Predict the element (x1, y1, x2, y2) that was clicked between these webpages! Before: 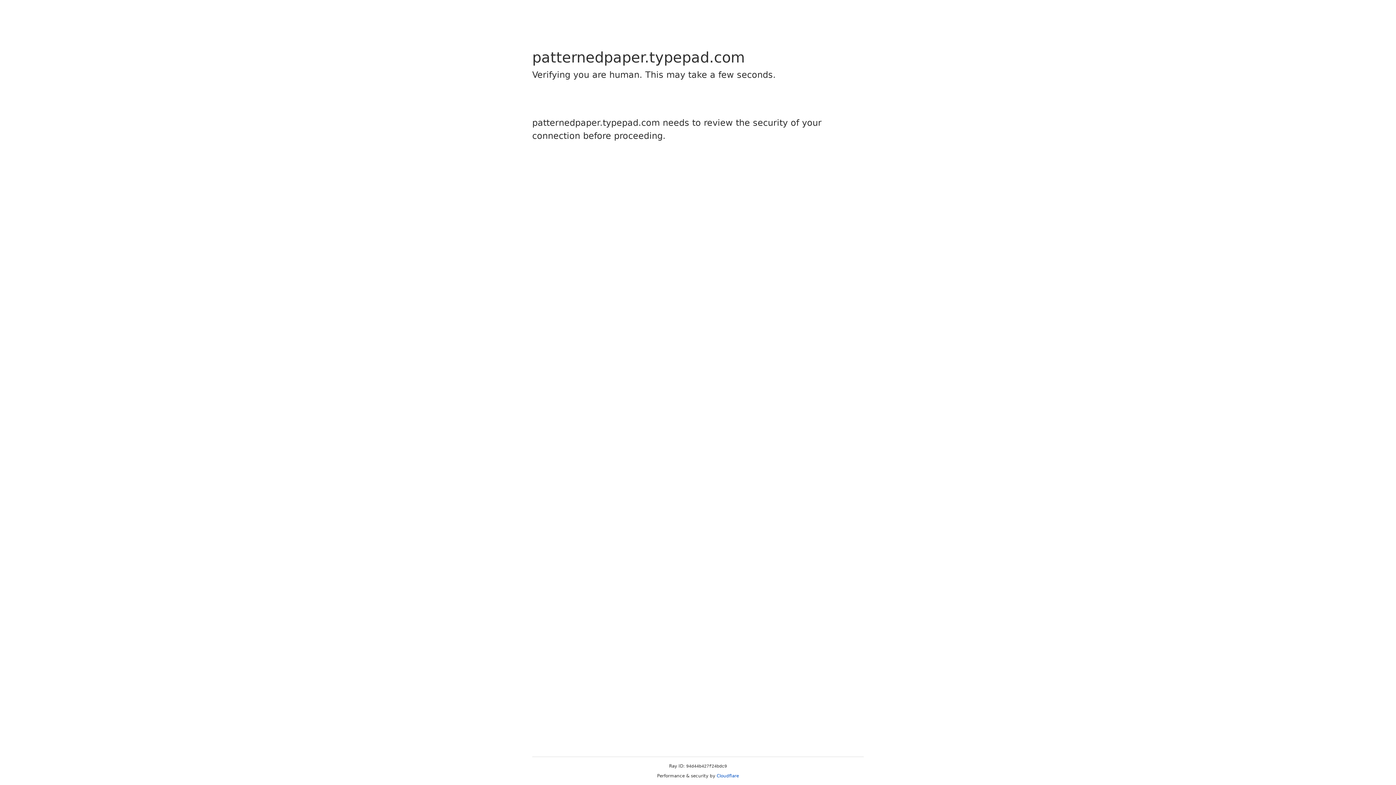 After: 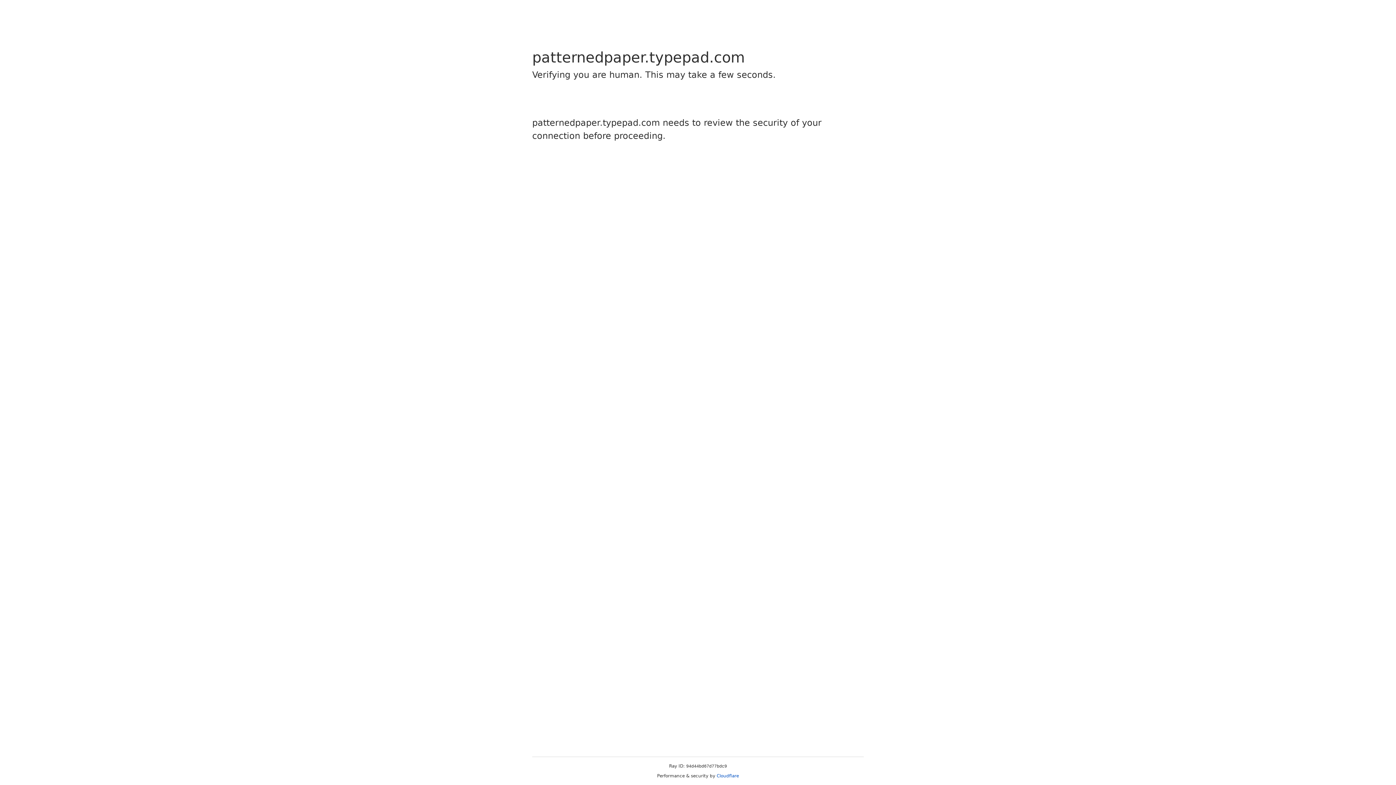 Action: label: Cloudflare bbox: (716, 773, 739, 778)